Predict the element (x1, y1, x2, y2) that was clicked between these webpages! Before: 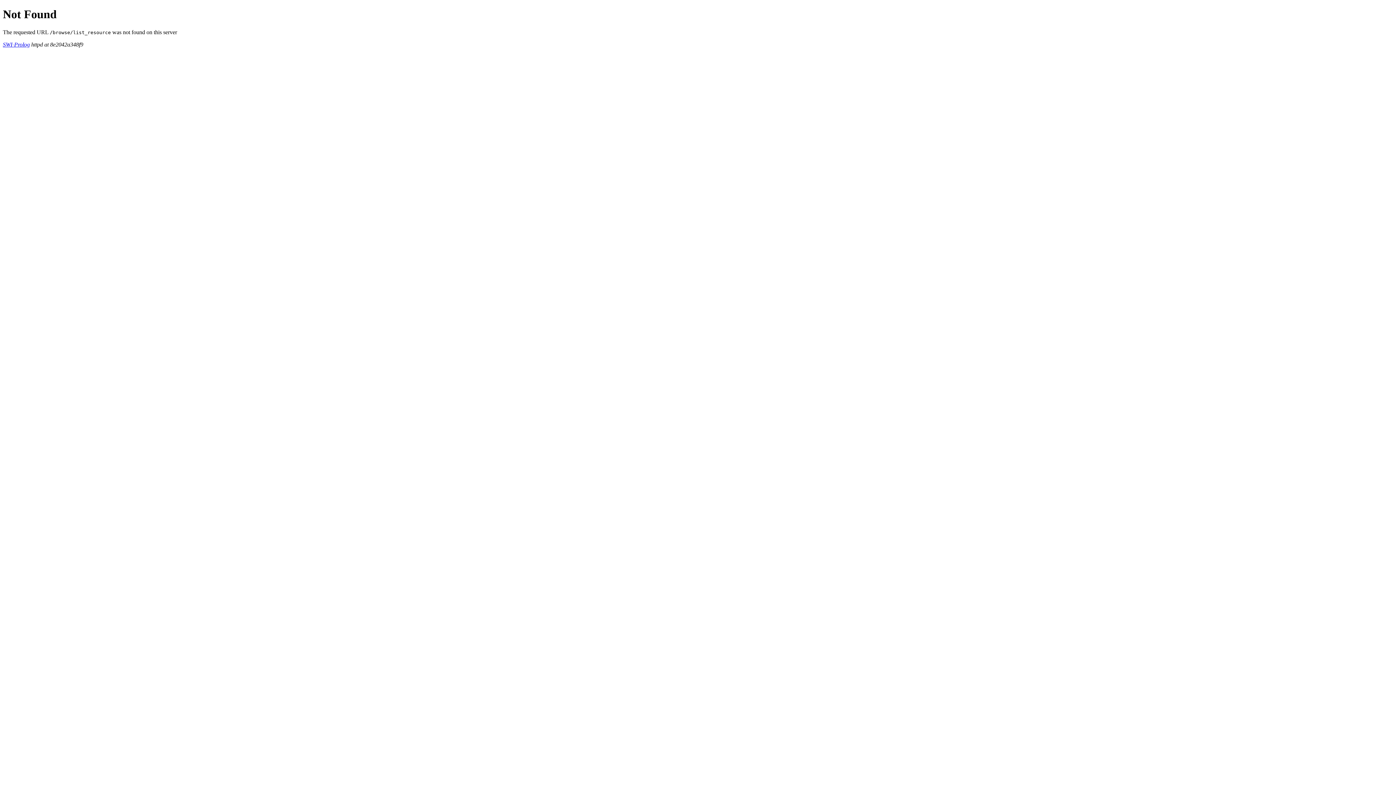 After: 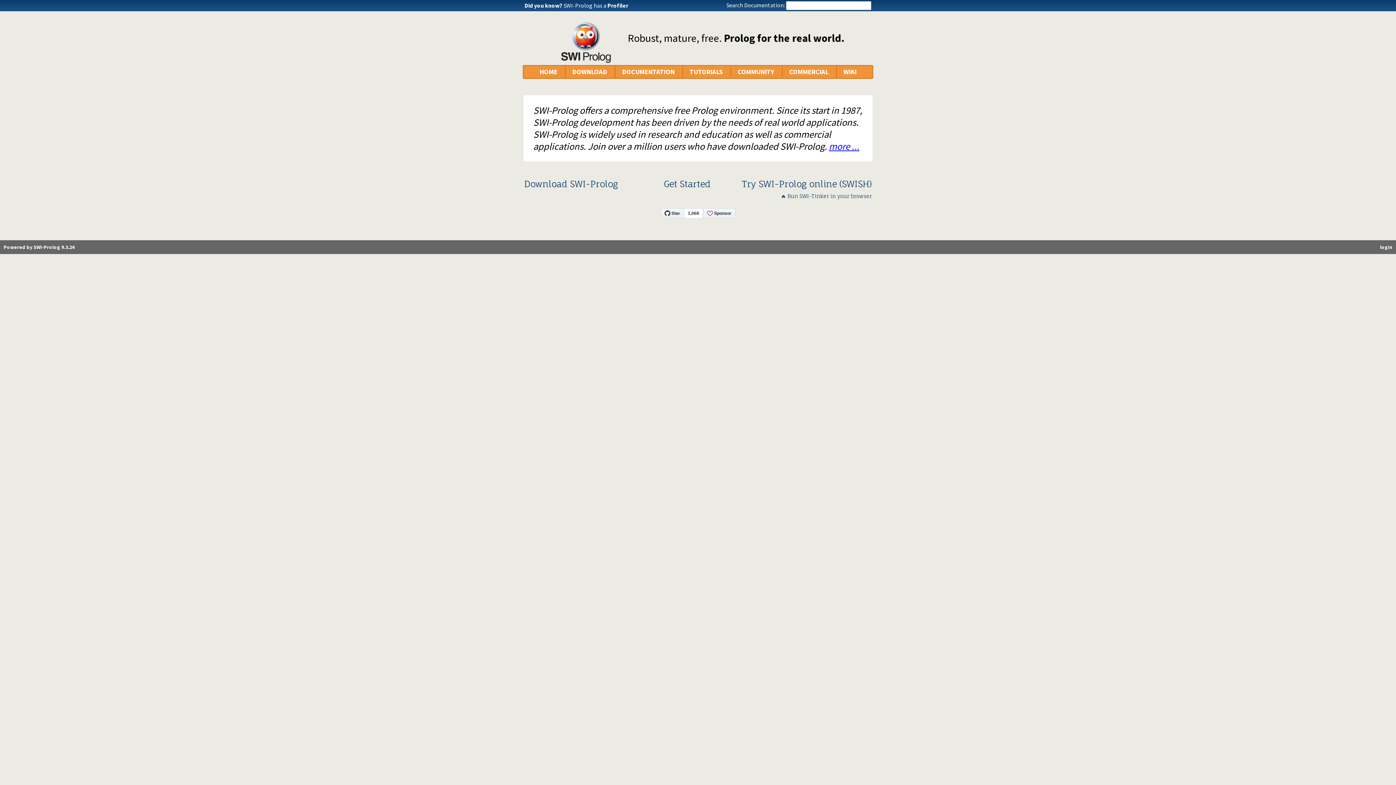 Action: bbox: (2, 41, 29, 47) label: SWI-Prolog